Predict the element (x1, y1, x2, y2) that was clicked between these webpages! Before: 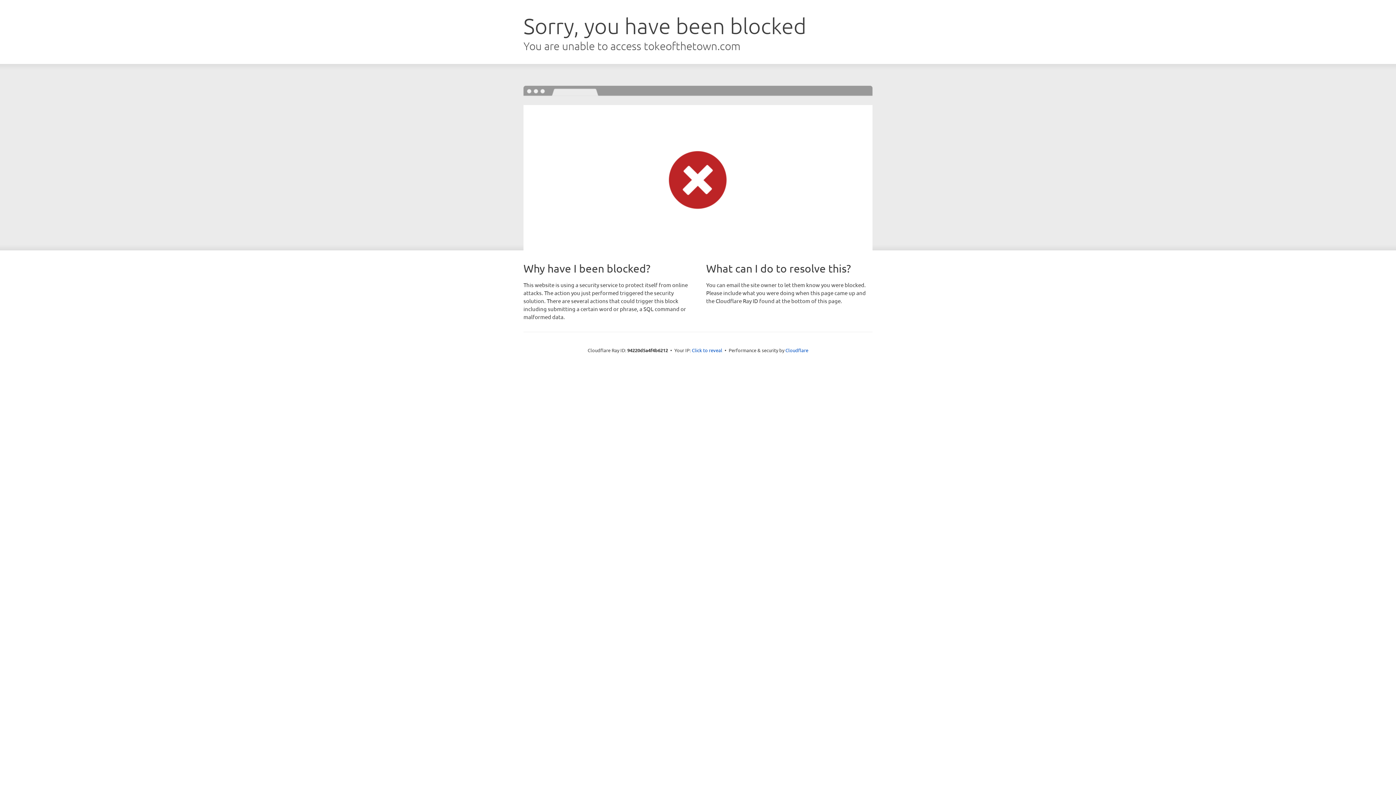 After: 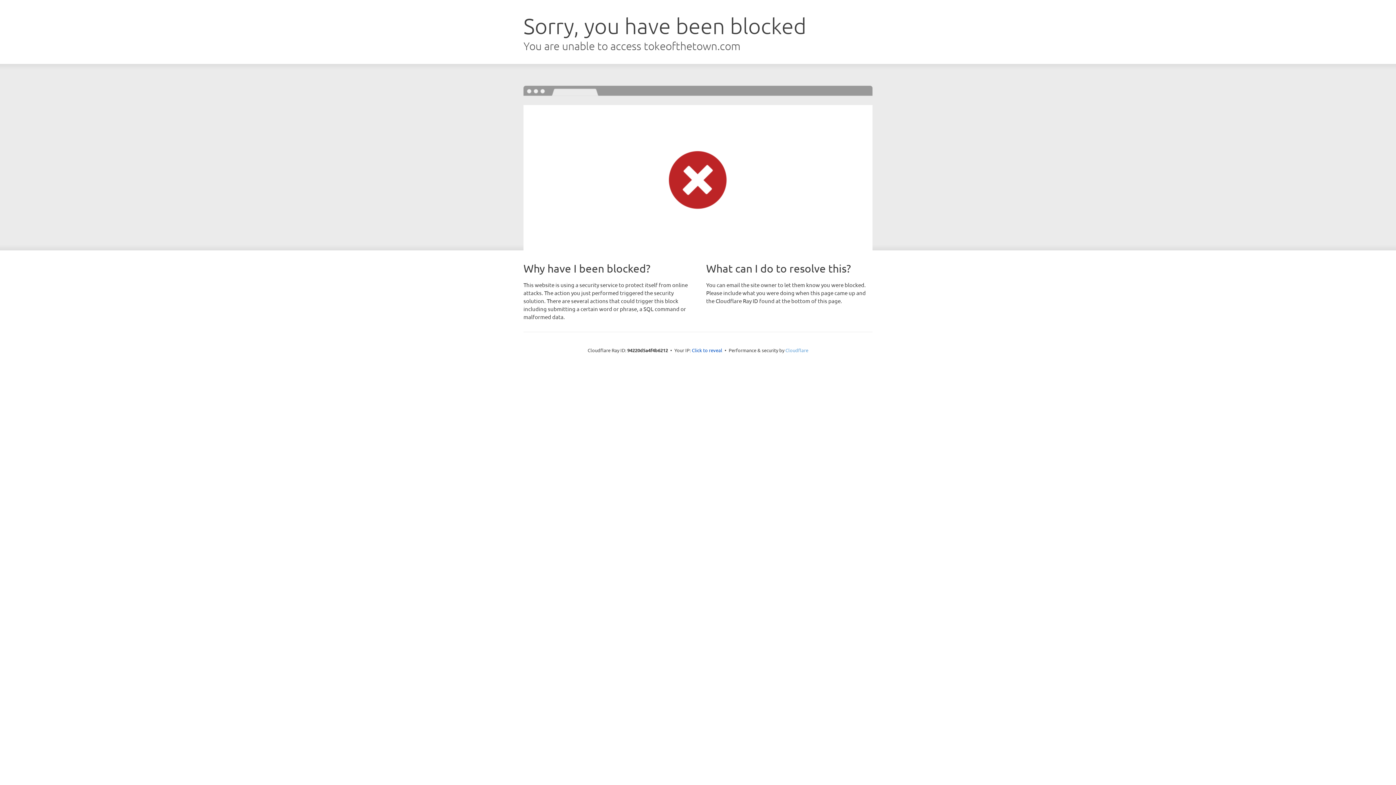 Action: bbox: (785, 347, 808, 353) label: Cloudflare